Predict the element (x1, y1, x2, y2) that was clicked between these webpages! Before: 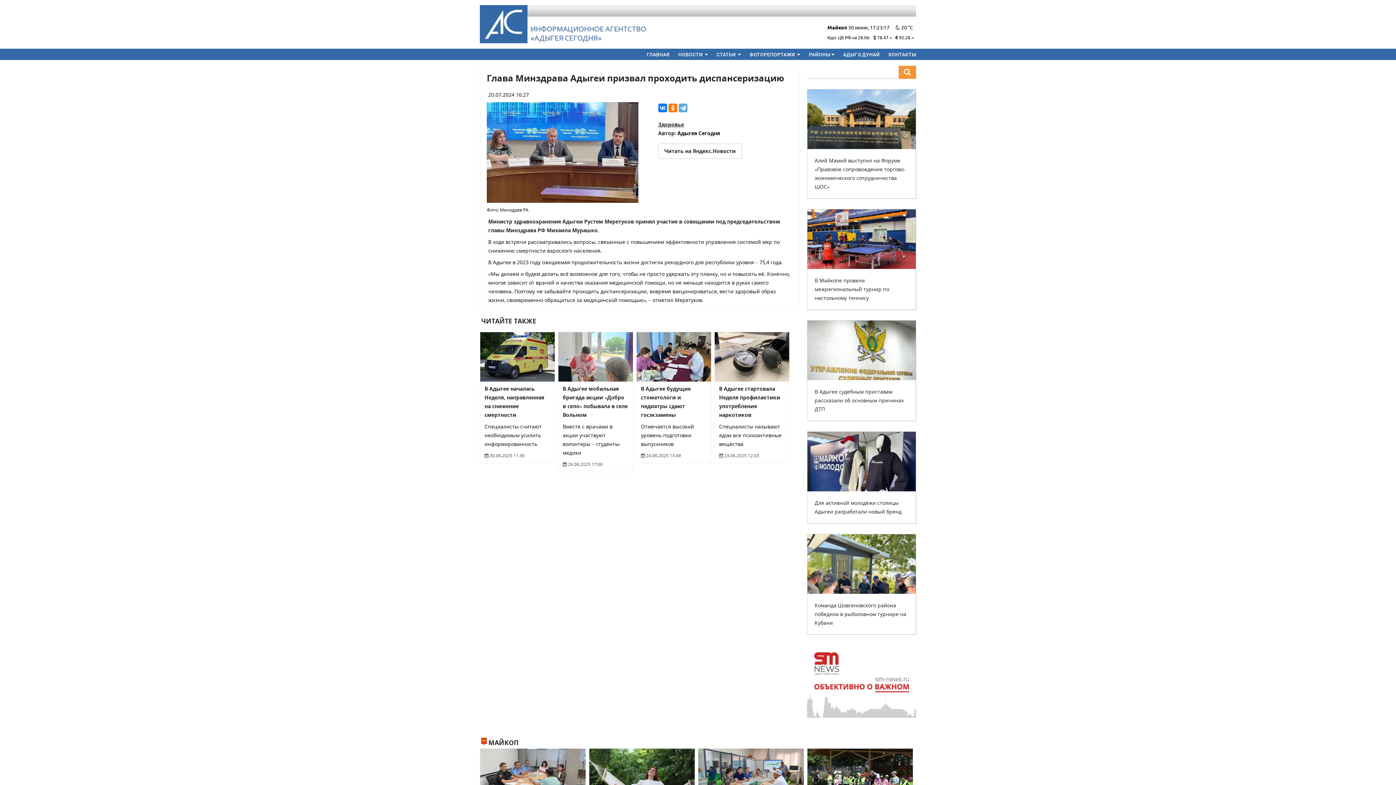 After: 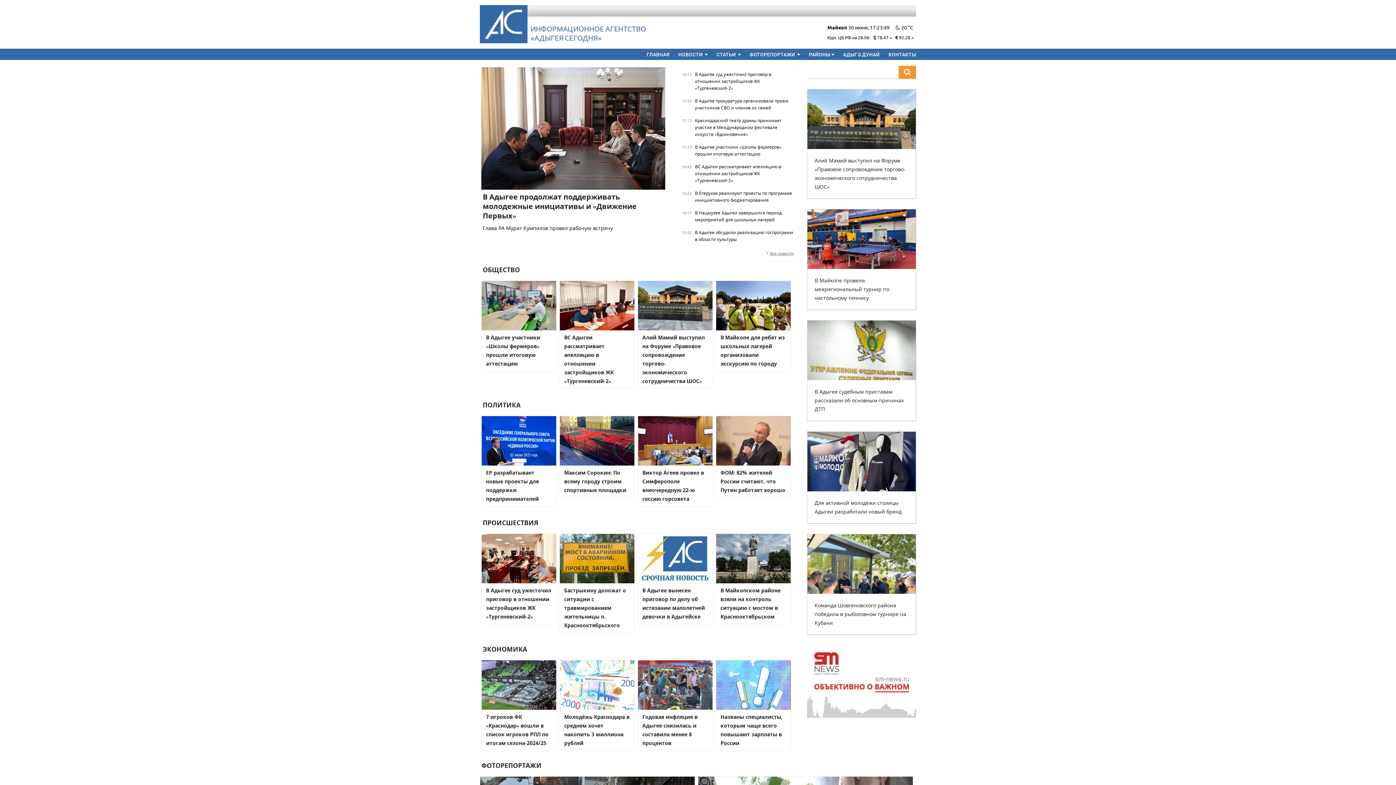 Action: label: ГЛАВНАЯ bbox: (646, 51, 669, 57)